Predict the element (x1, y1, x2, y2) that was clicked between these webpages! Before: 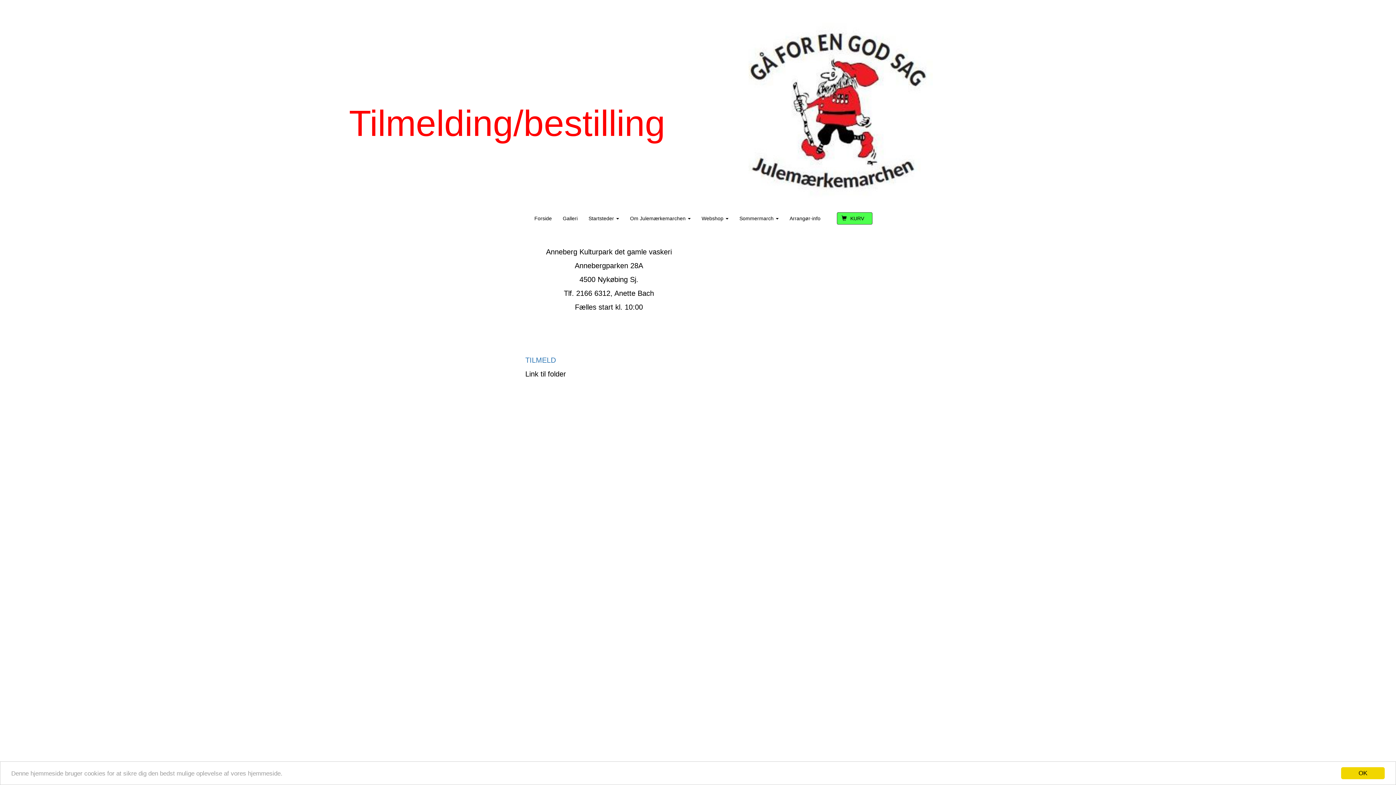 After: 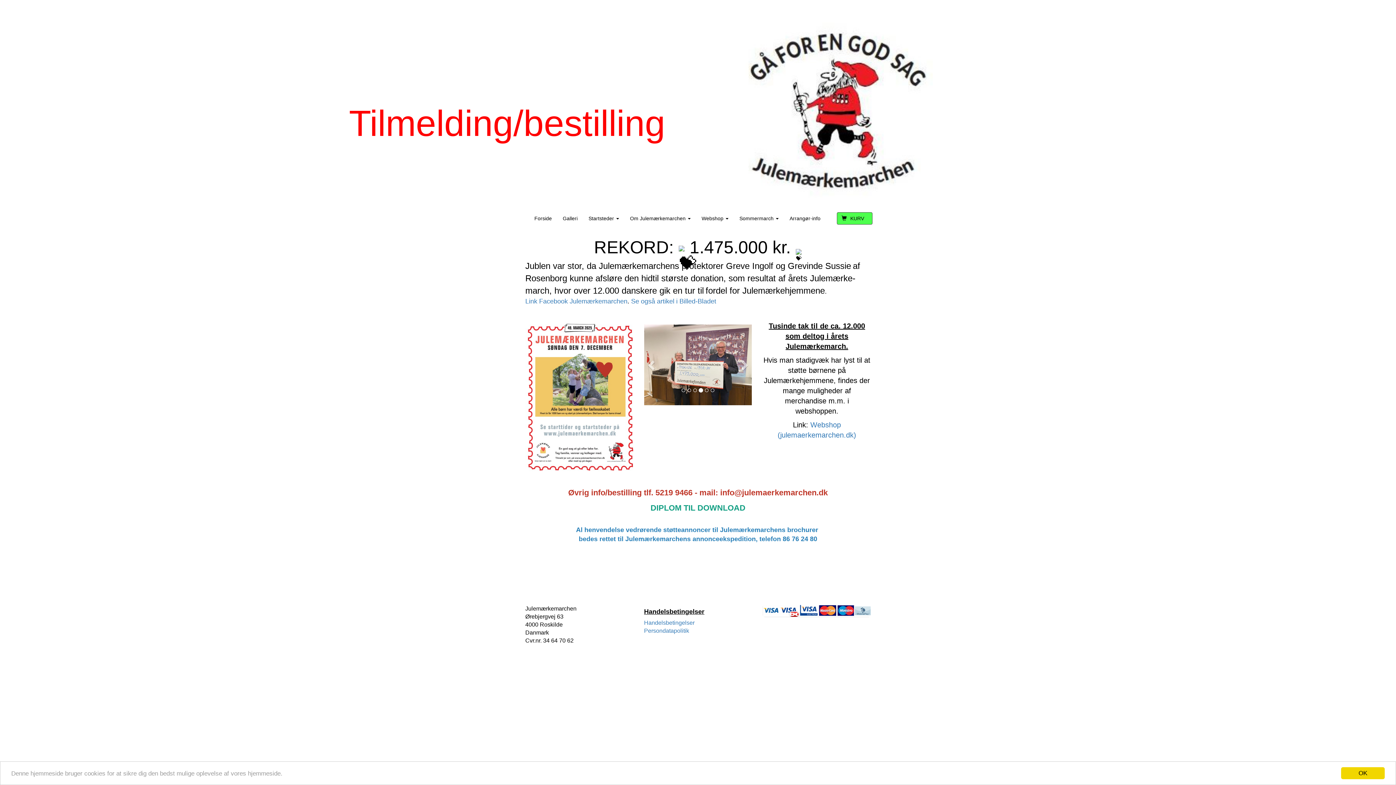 Action: bbox: (712, 13, 963, 202)